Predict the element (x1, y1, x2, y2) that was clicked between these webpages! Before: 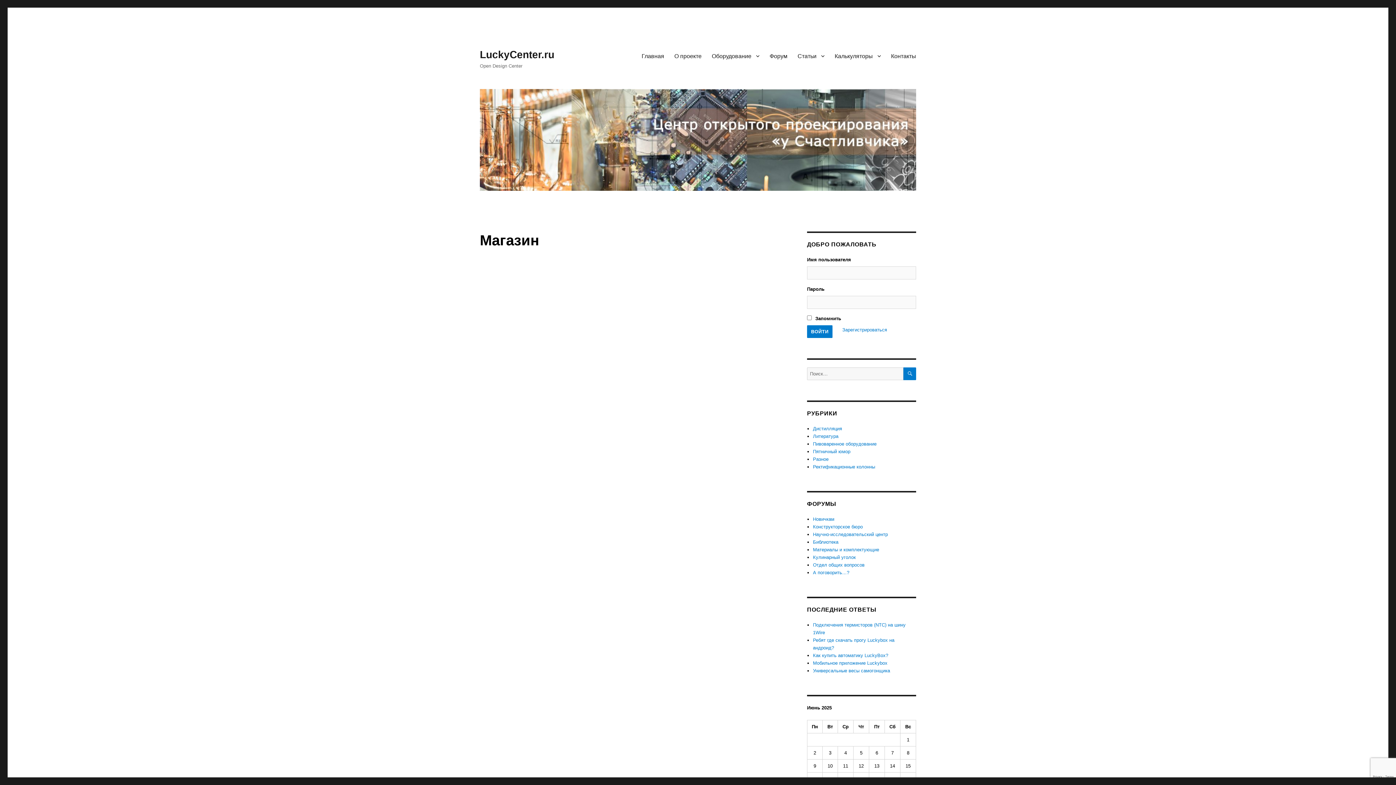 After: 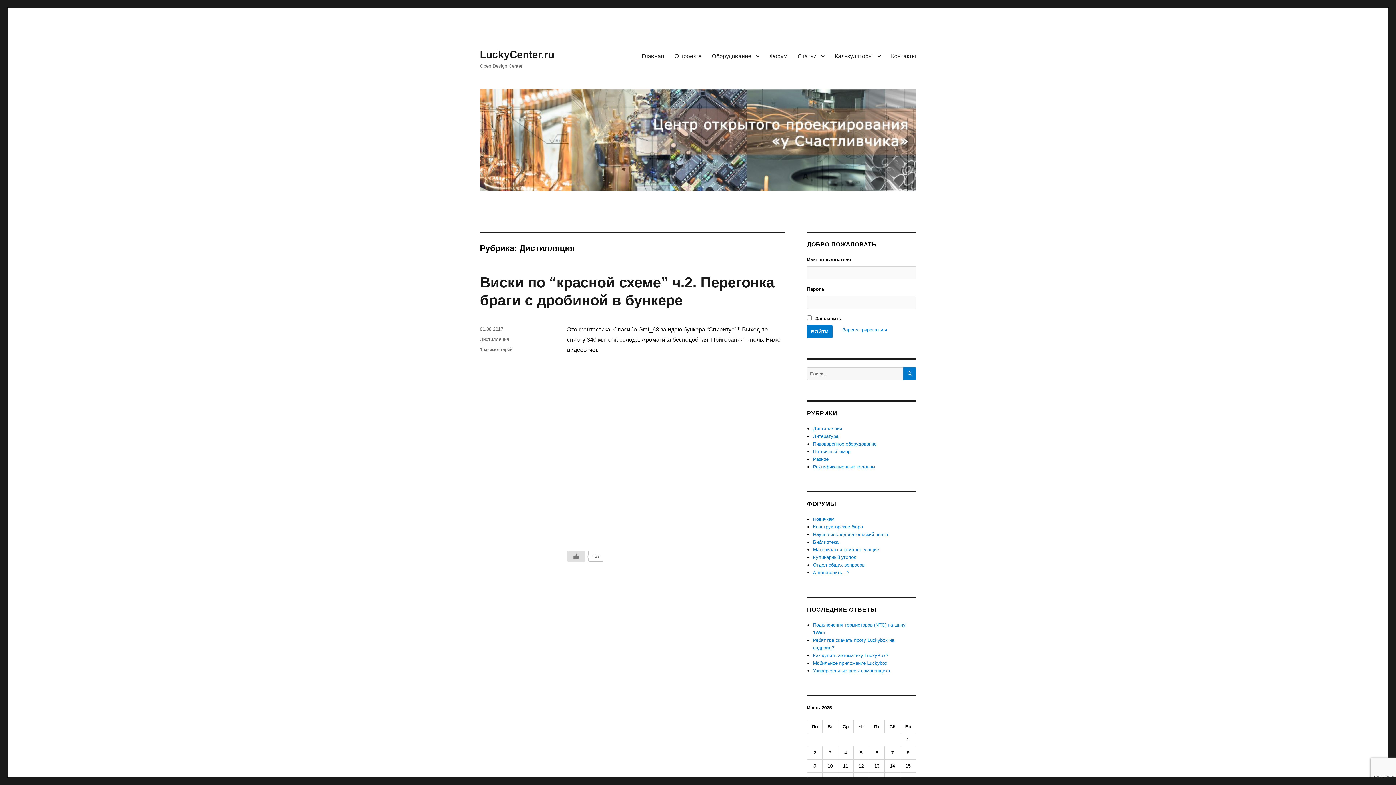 Action: label: Дистилляция bbox: (813, 426, 842, 431)